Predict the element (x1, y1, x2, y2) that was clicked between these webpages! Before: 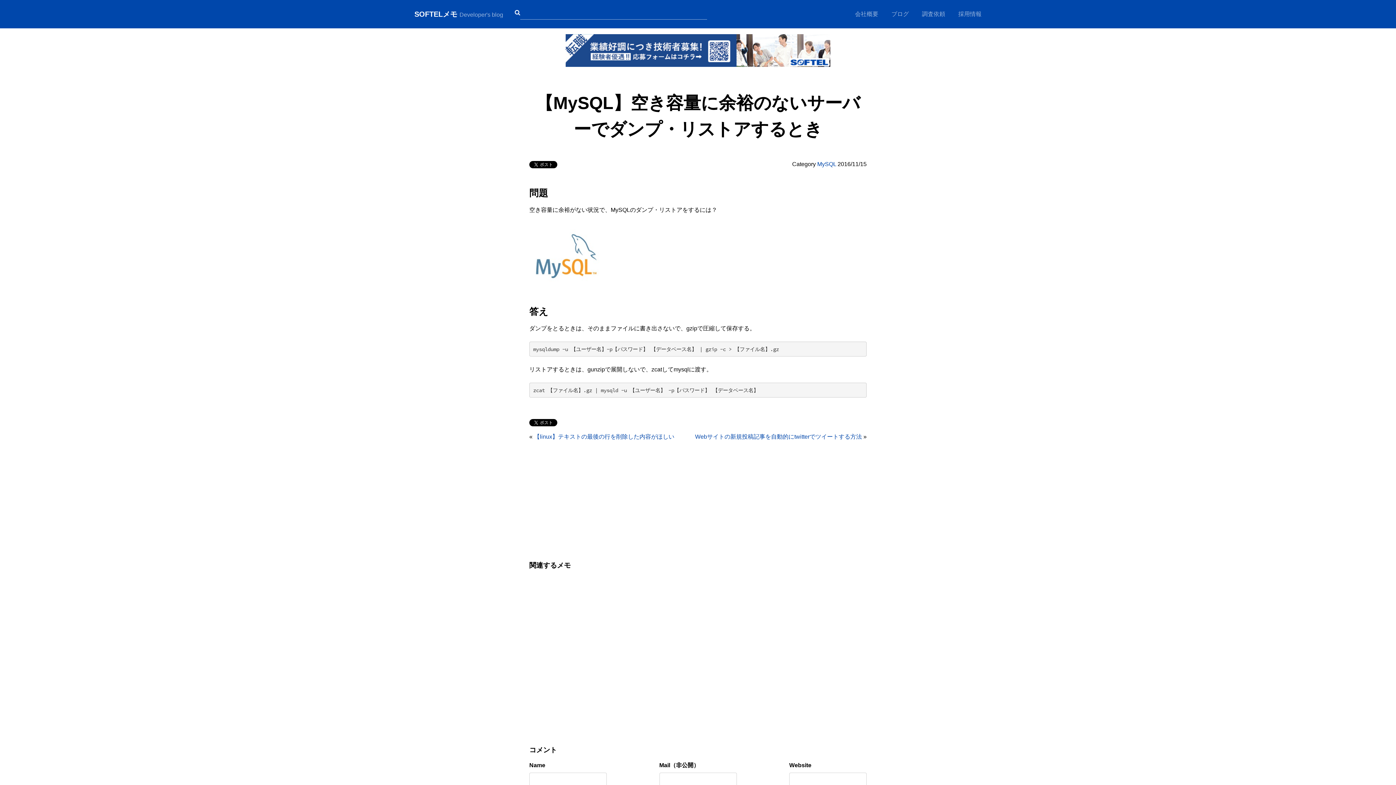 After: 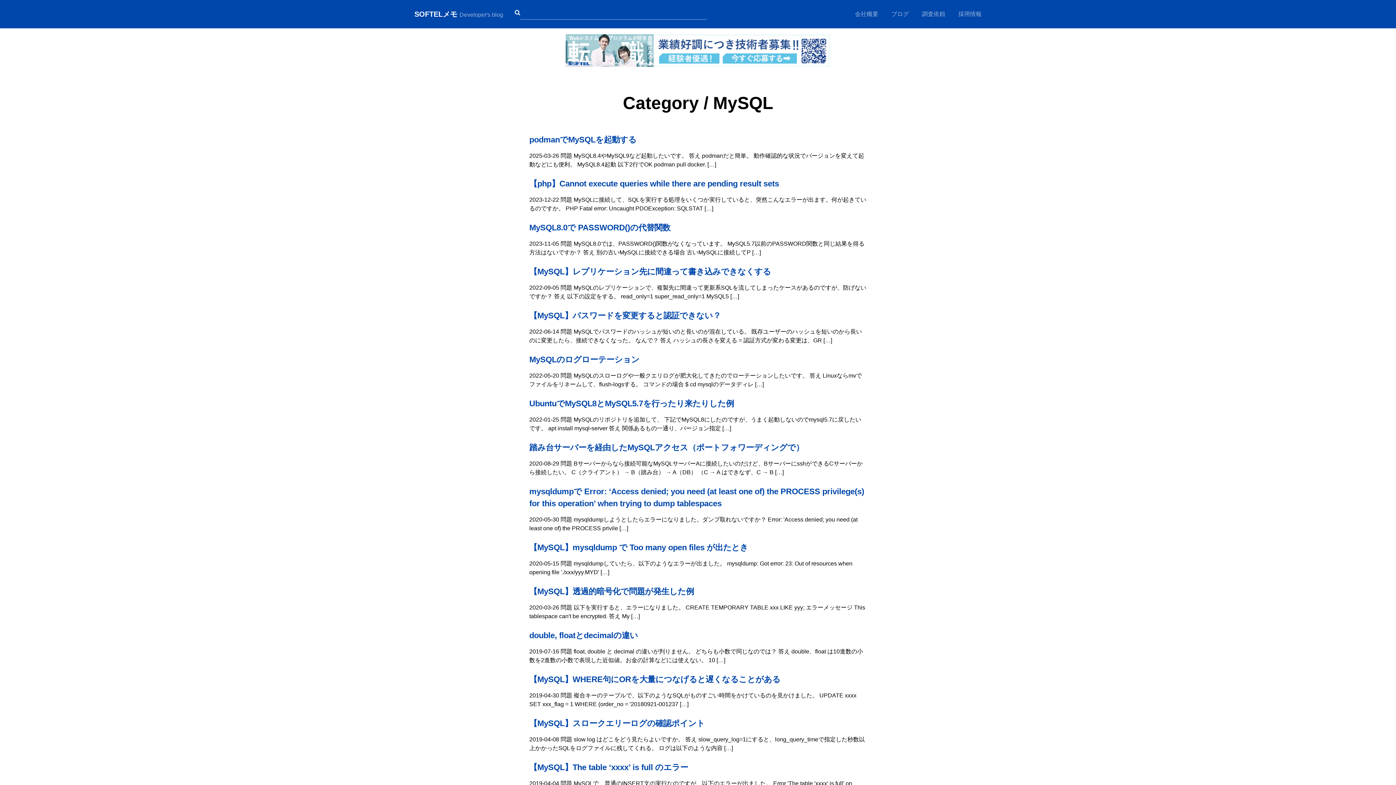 Action: label: MySQL bbox: (817, 161, 836, 167)